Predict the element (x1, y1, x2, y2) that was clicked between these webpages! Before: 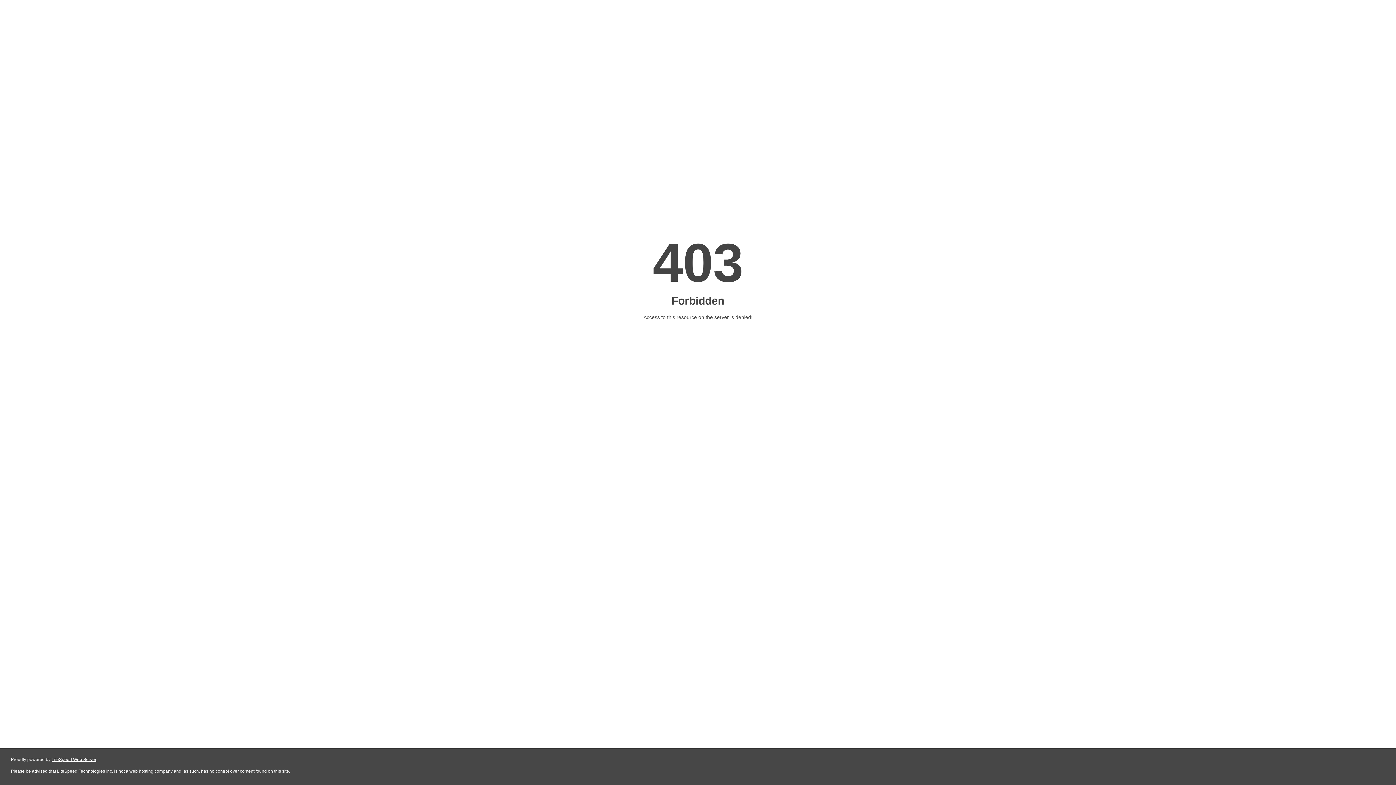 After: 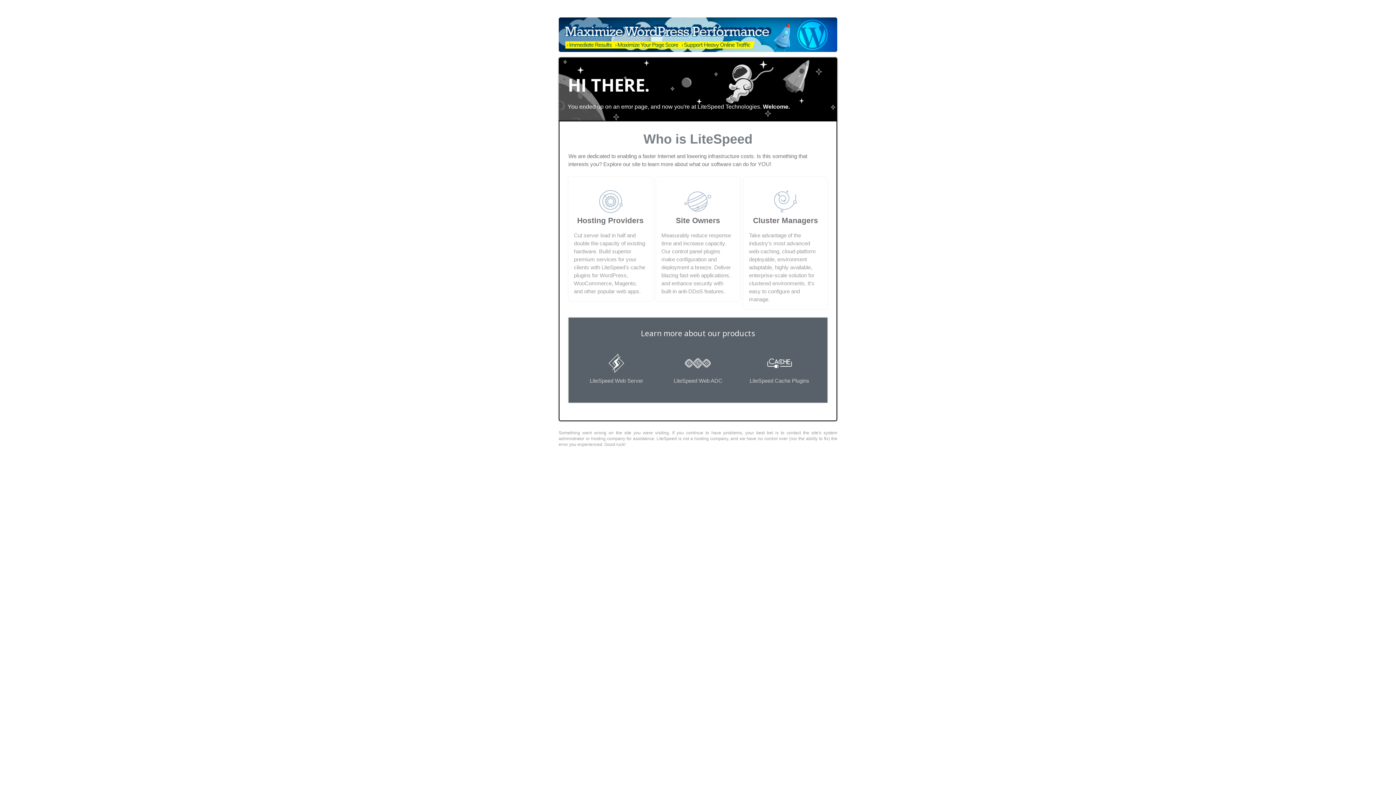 Action: label: LiteSpeed Web Server bbox: (51, 757, 96, 762)